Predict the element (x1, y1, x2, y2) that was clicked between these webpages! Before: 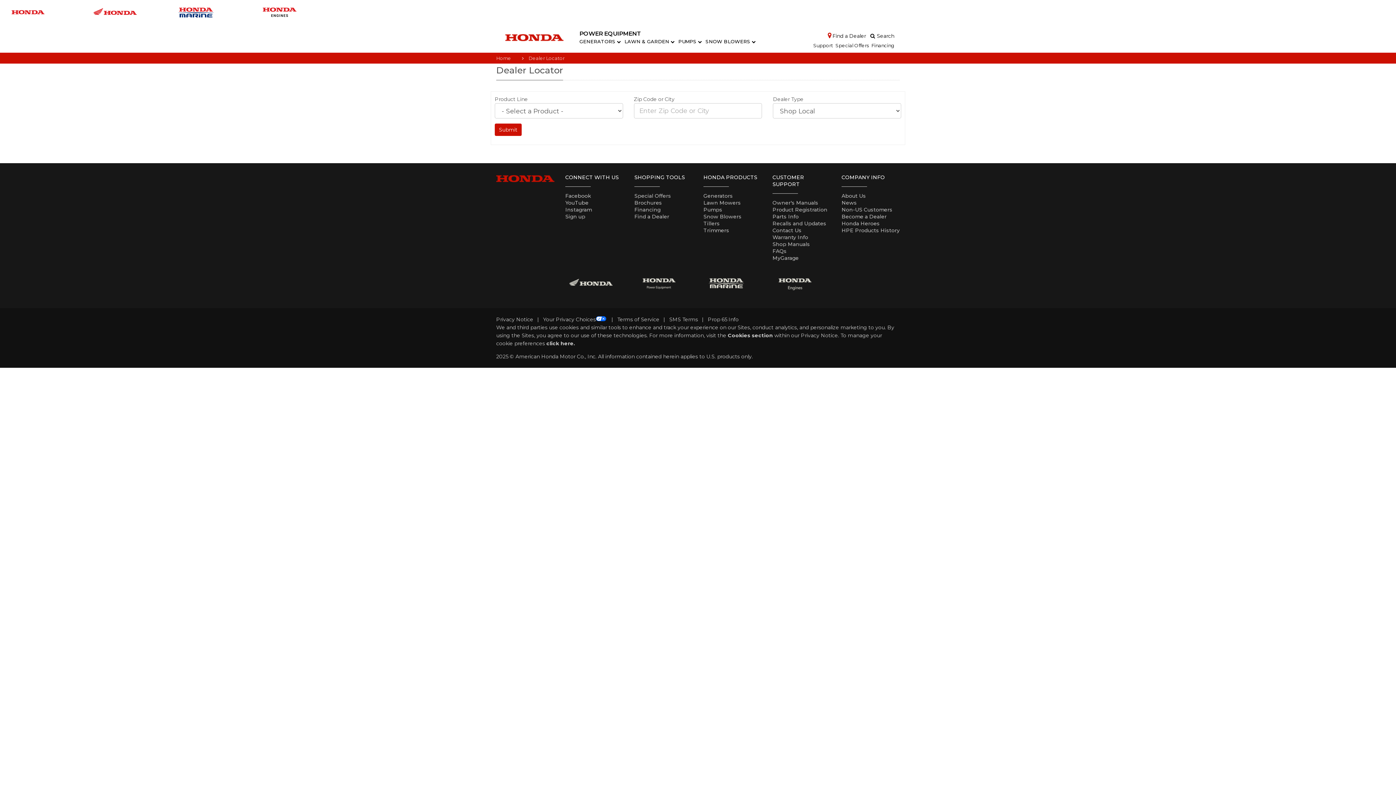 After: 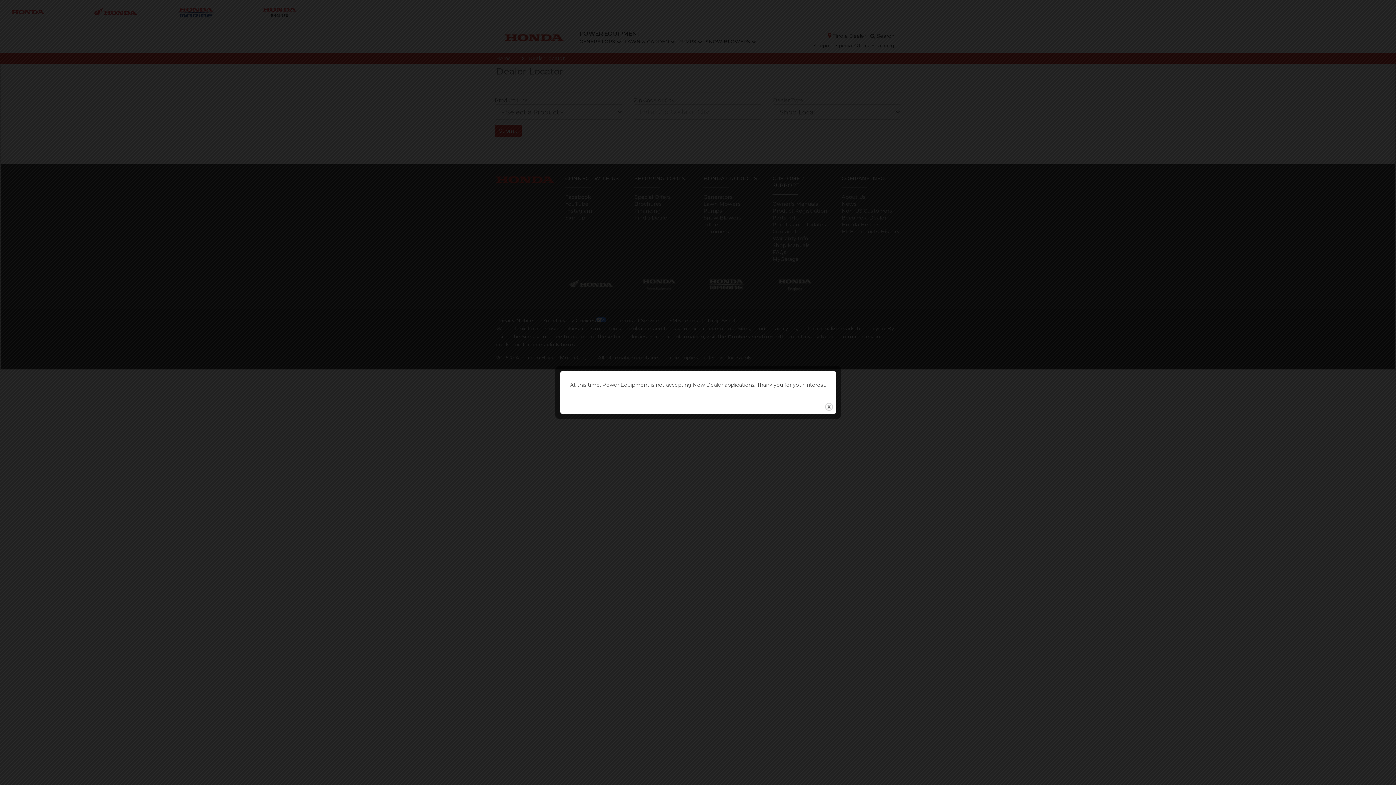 Action: bbox: (841, 213, 886, 219) label: Become a Dealer